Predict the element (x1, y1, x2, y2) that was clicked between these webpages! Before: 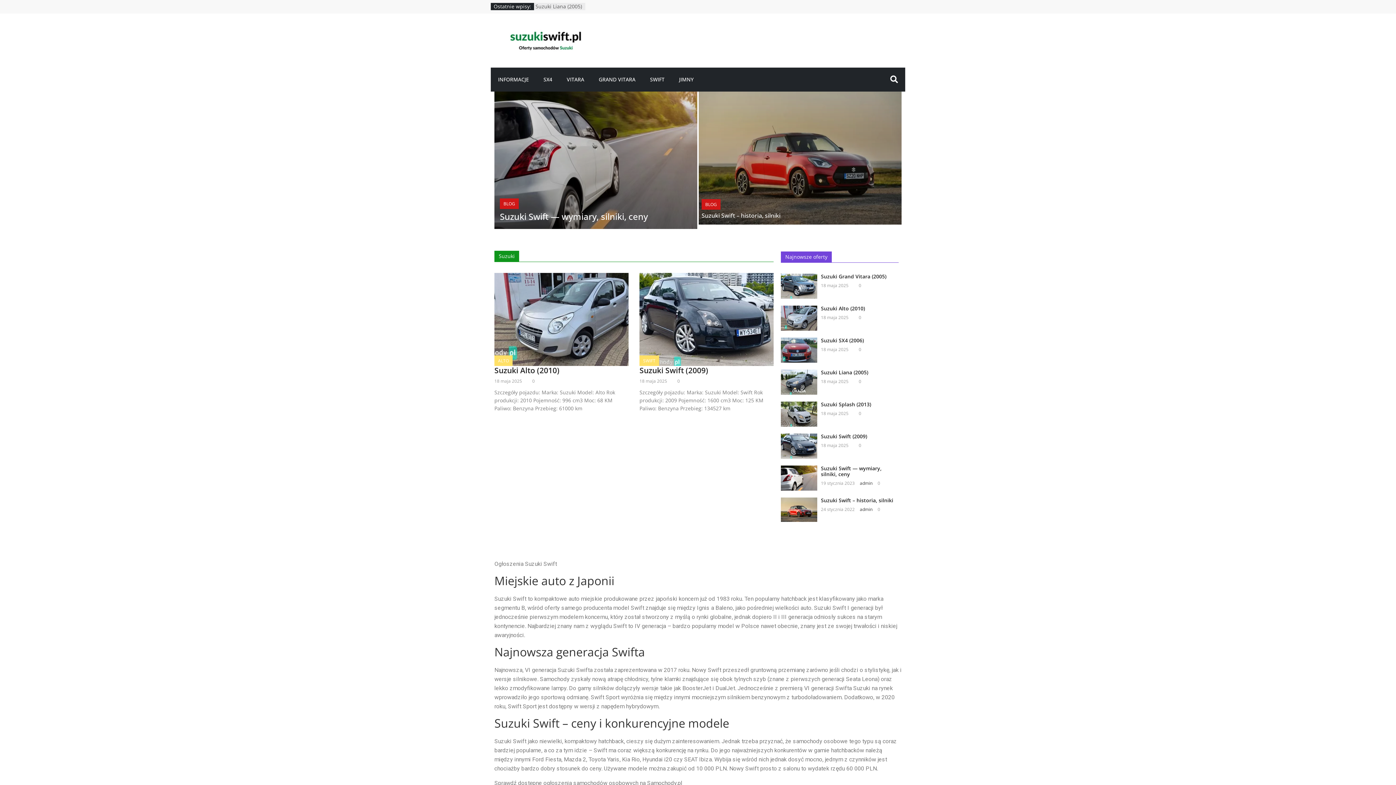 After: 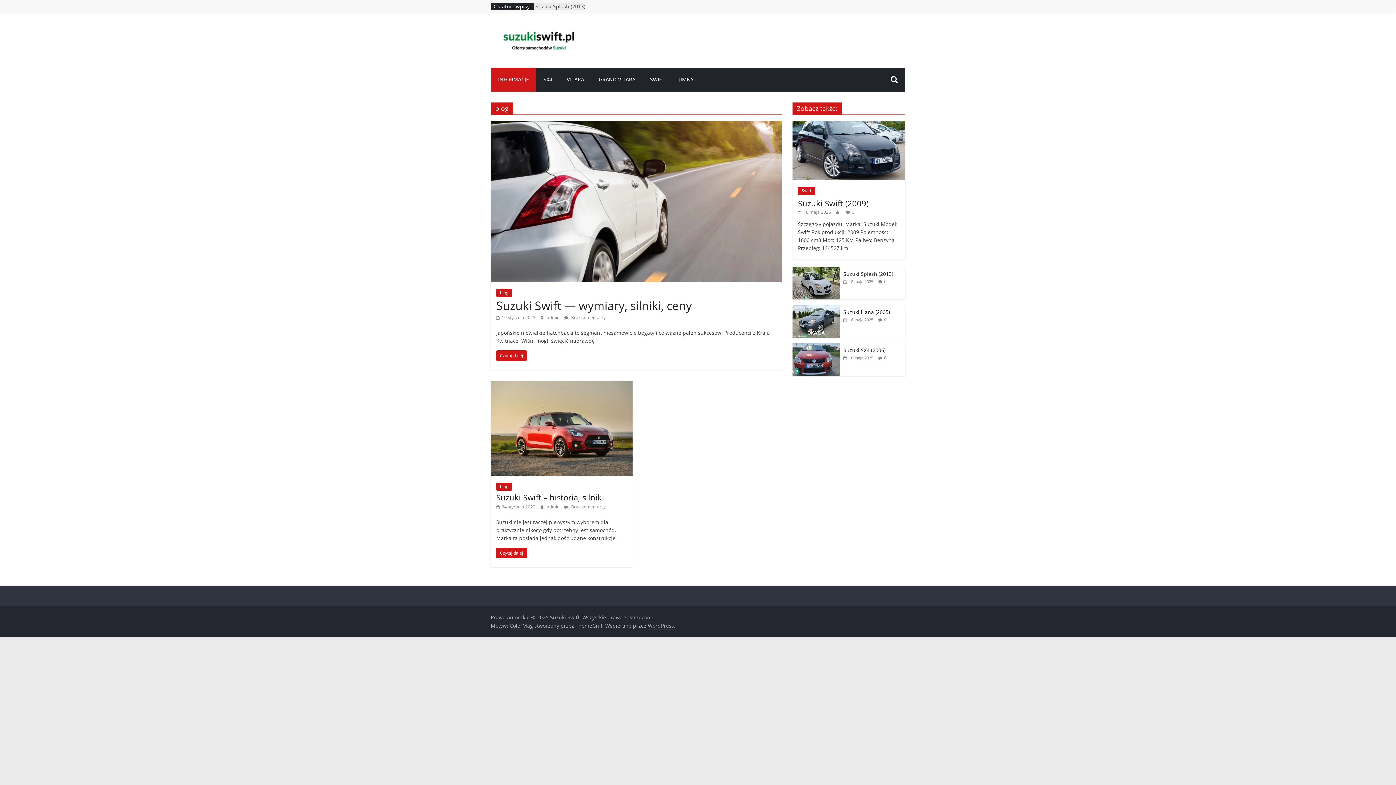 Action: bbox: (701, 199, 720, 209) label: BLOG